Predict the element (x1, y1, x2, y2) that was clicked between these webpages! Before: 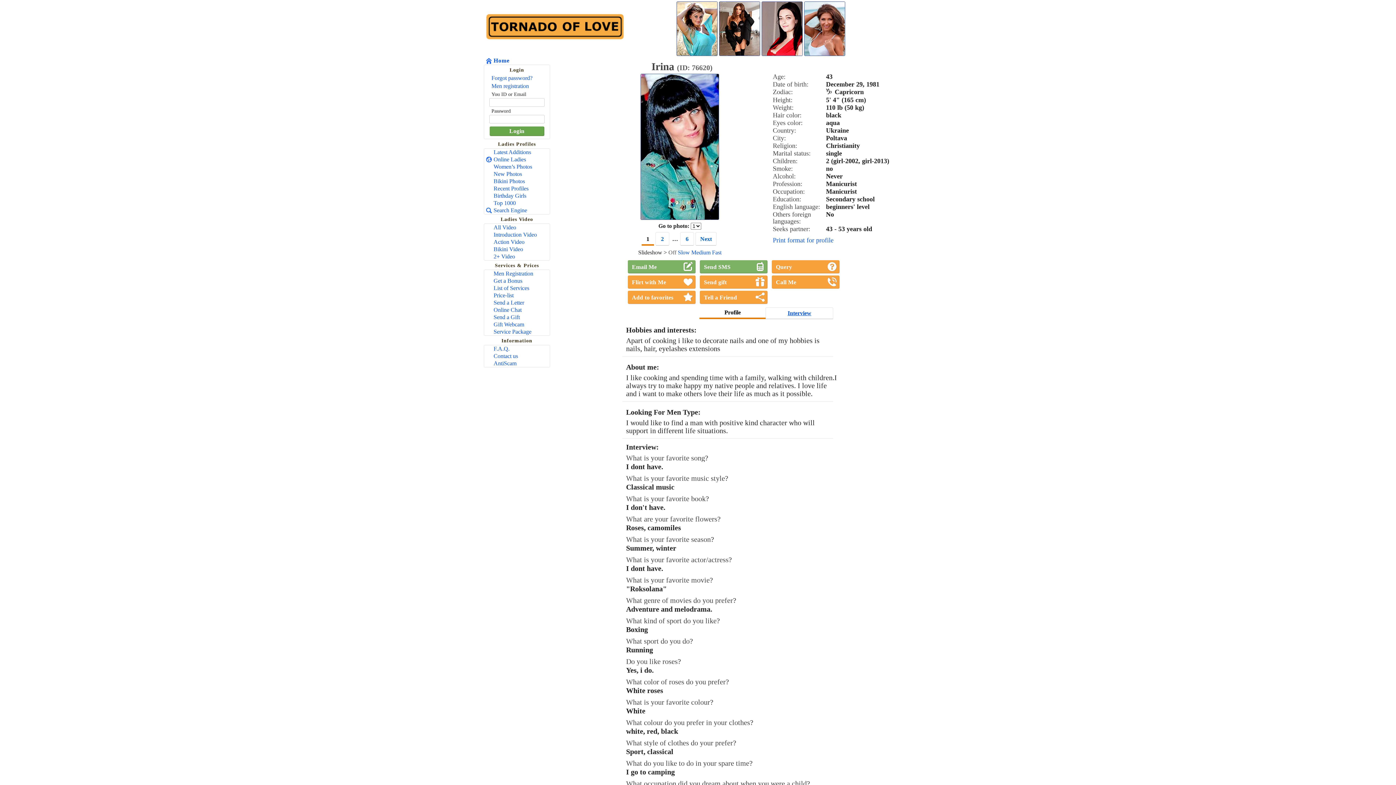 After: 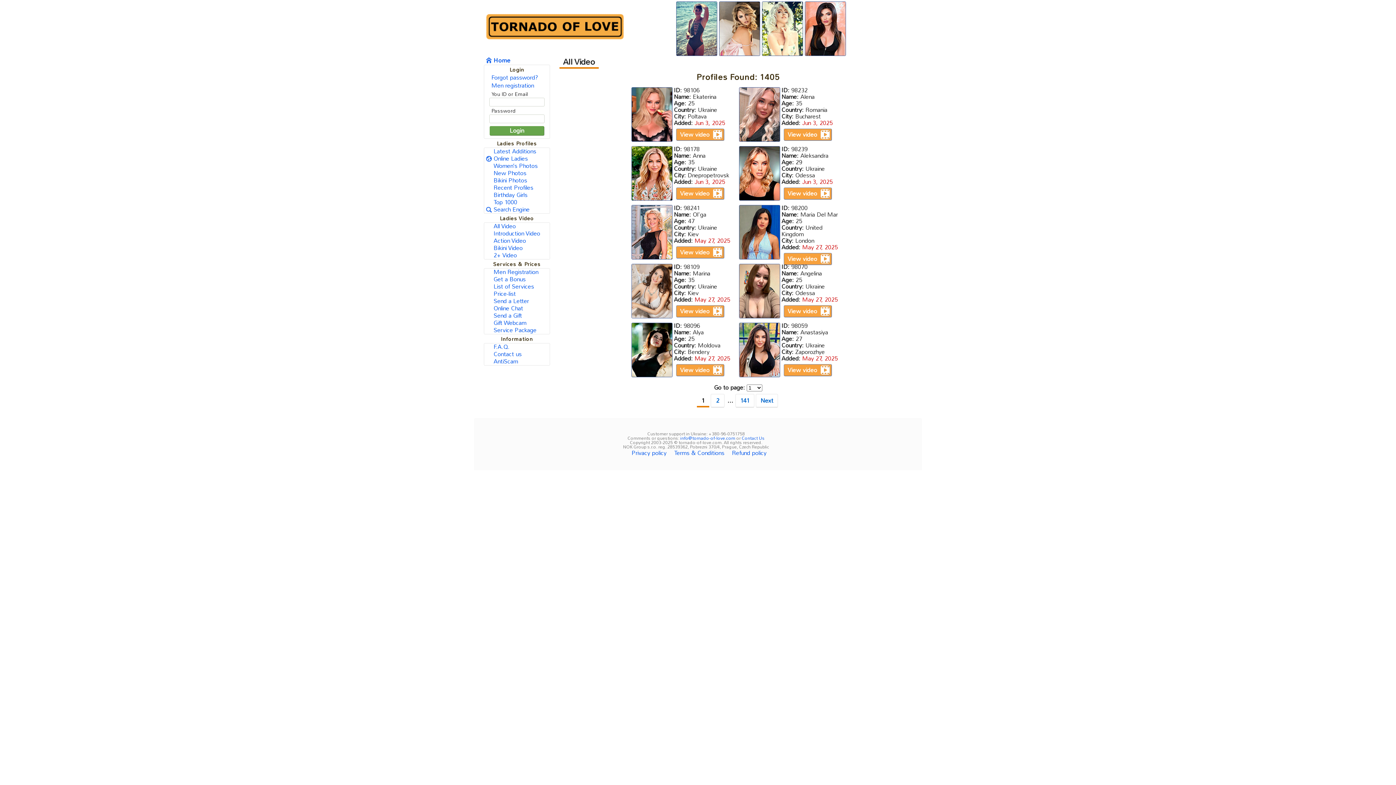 Action: bbox: (484, 224, 549, 231) label: All Video